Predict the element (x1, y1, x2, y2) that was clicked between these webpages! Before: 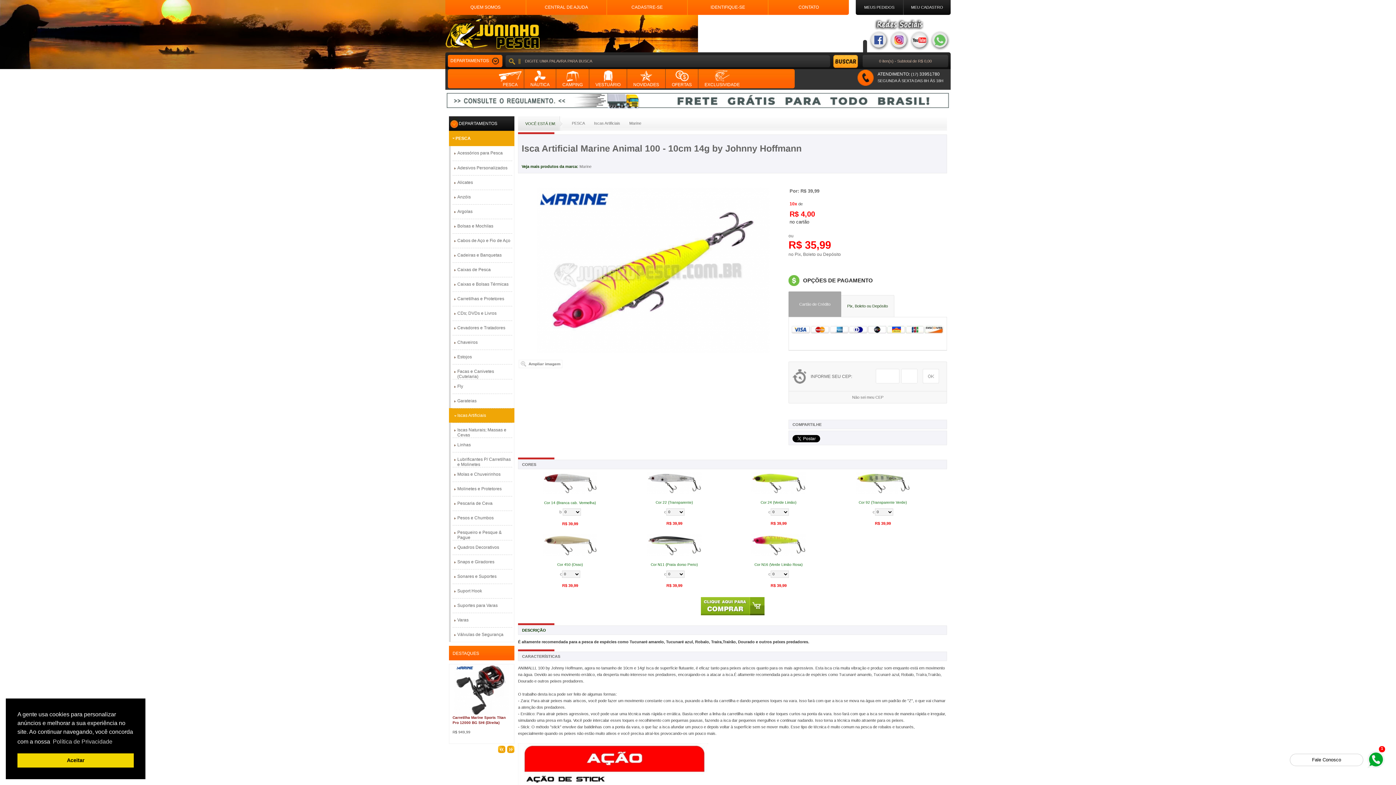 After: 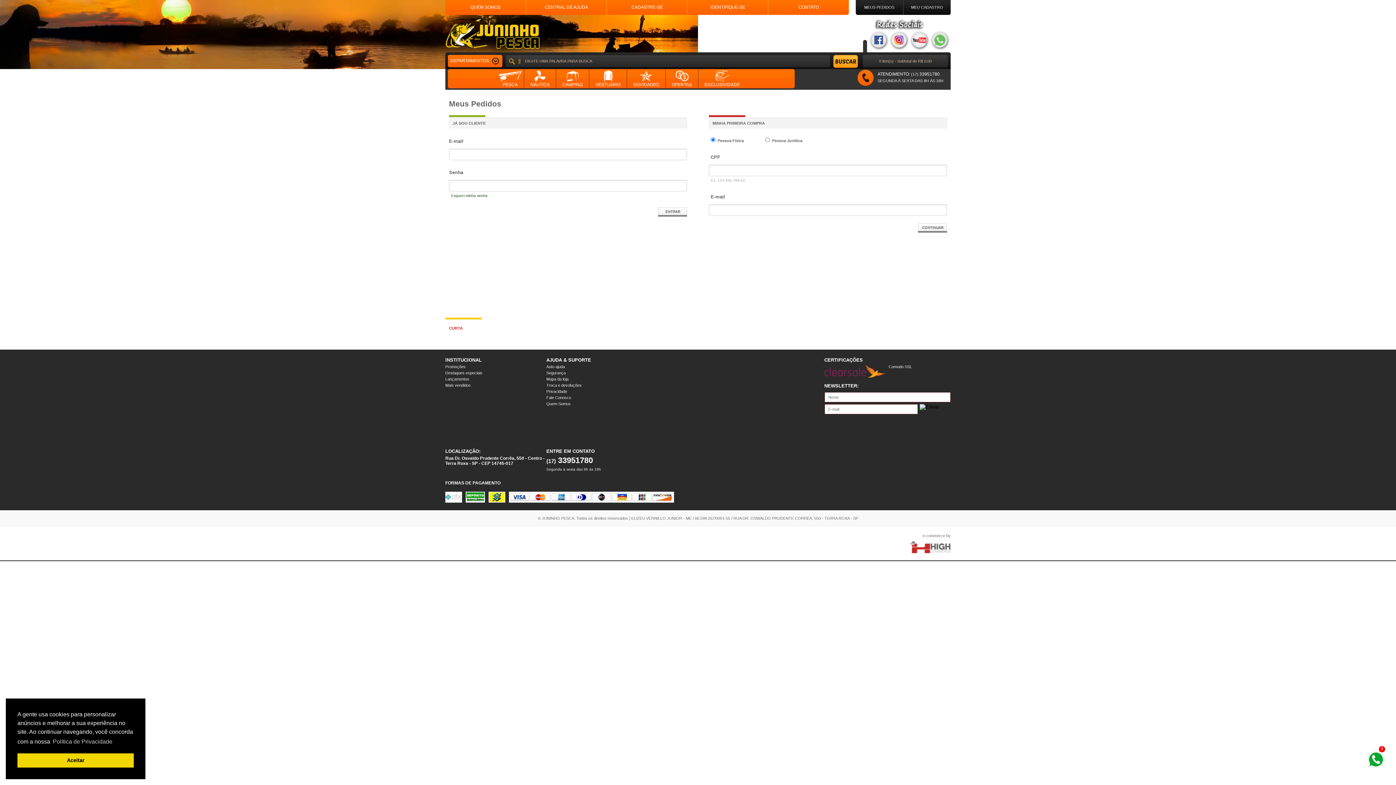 Action: label: MEUS PEDIDOS bbox: (856, 0, 903, 14)